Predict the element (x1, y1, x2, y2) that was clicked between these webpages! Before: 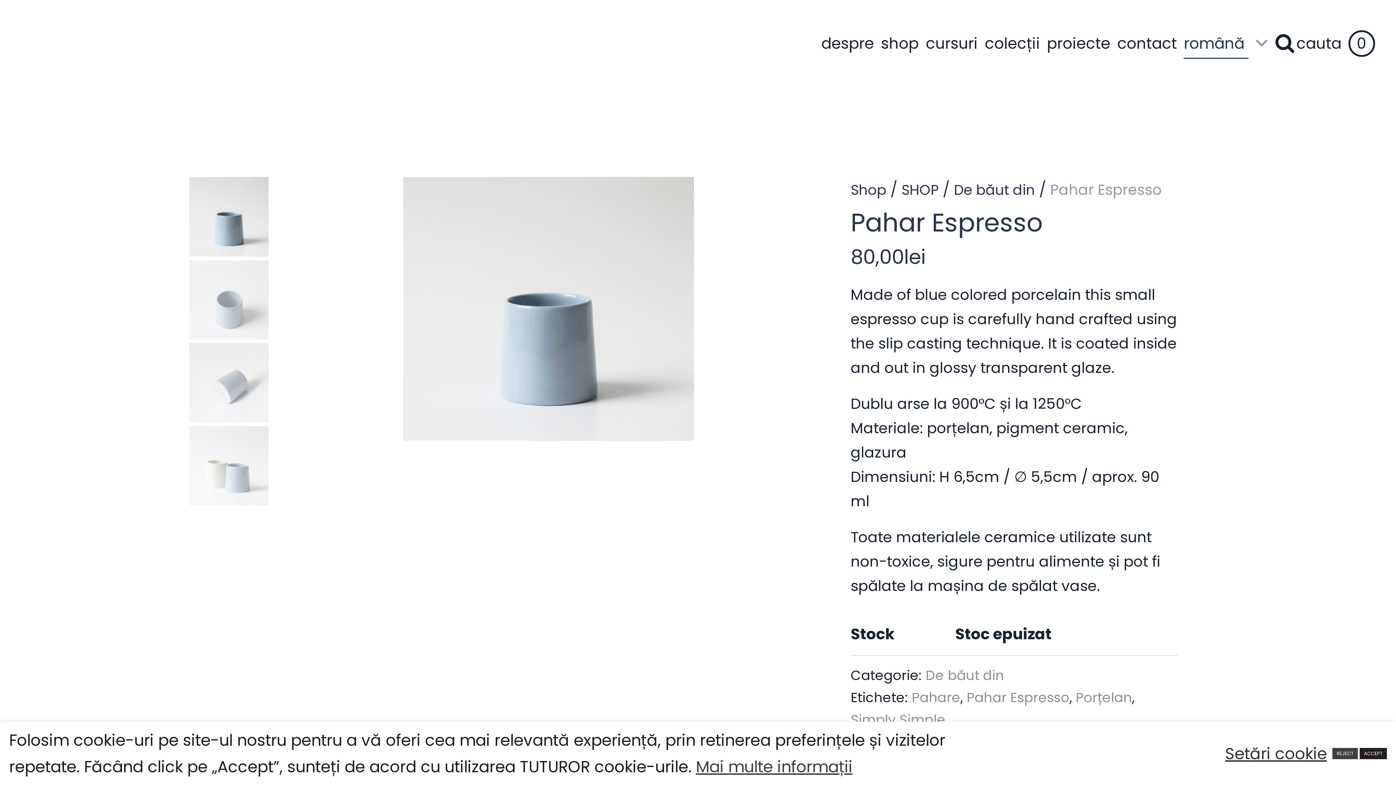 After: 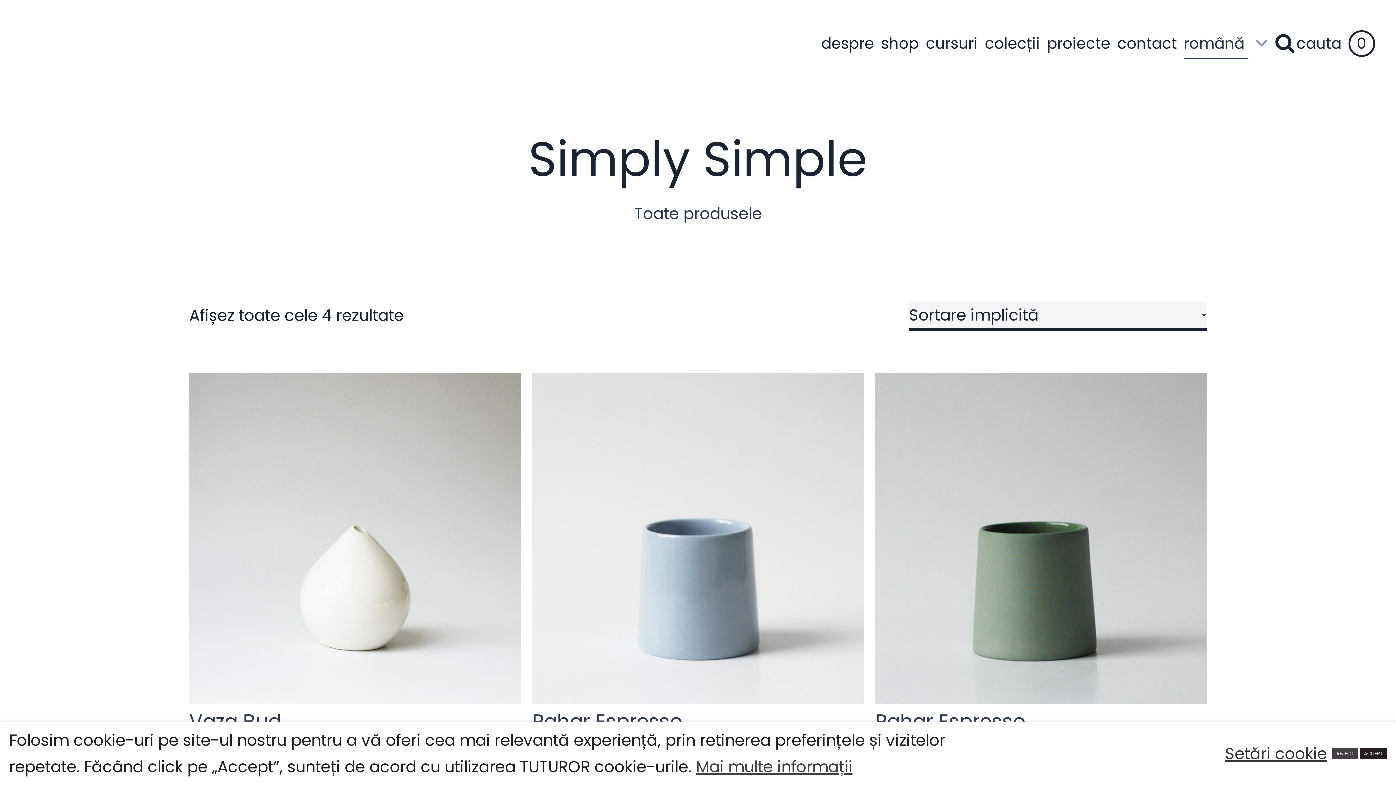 Action: bbox: (850, 710, 945, 729) label: Simply Simple